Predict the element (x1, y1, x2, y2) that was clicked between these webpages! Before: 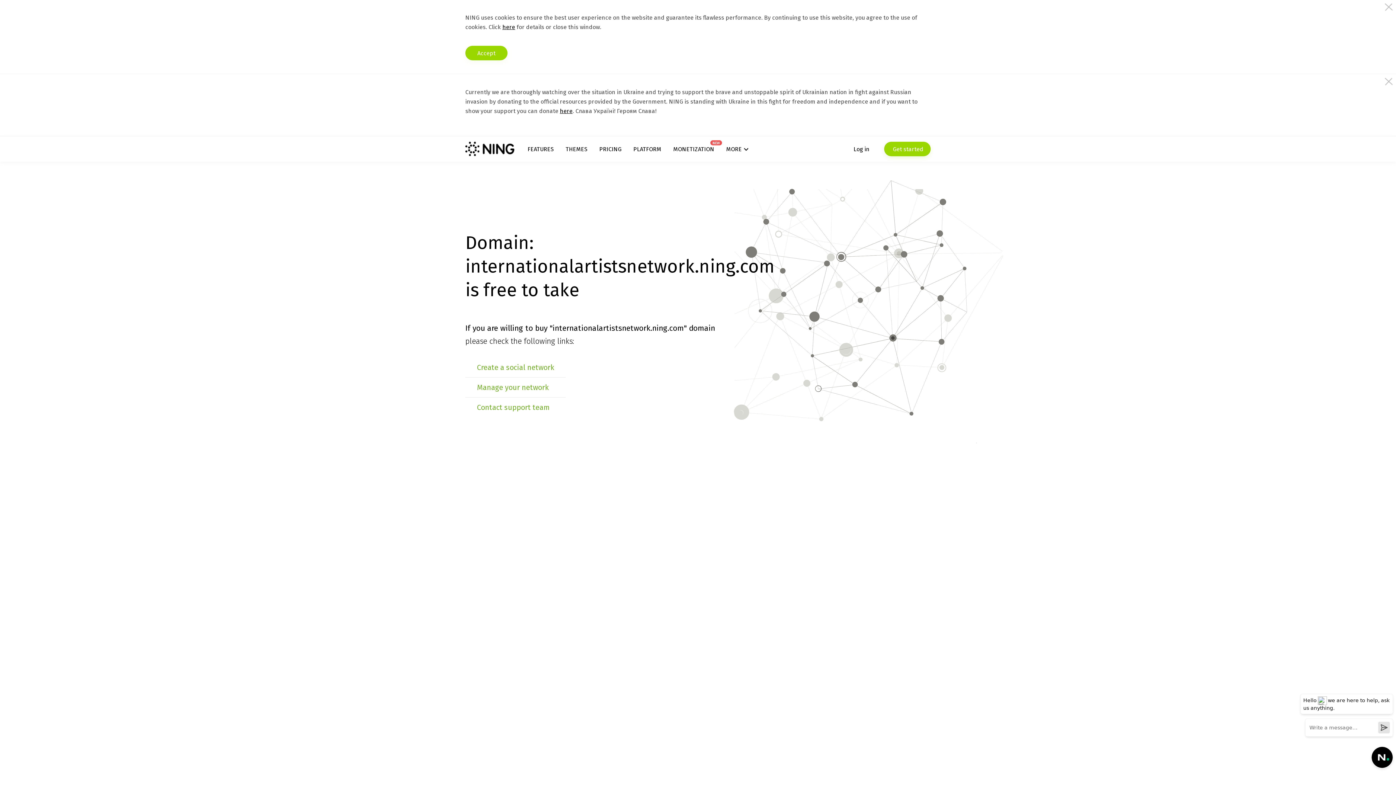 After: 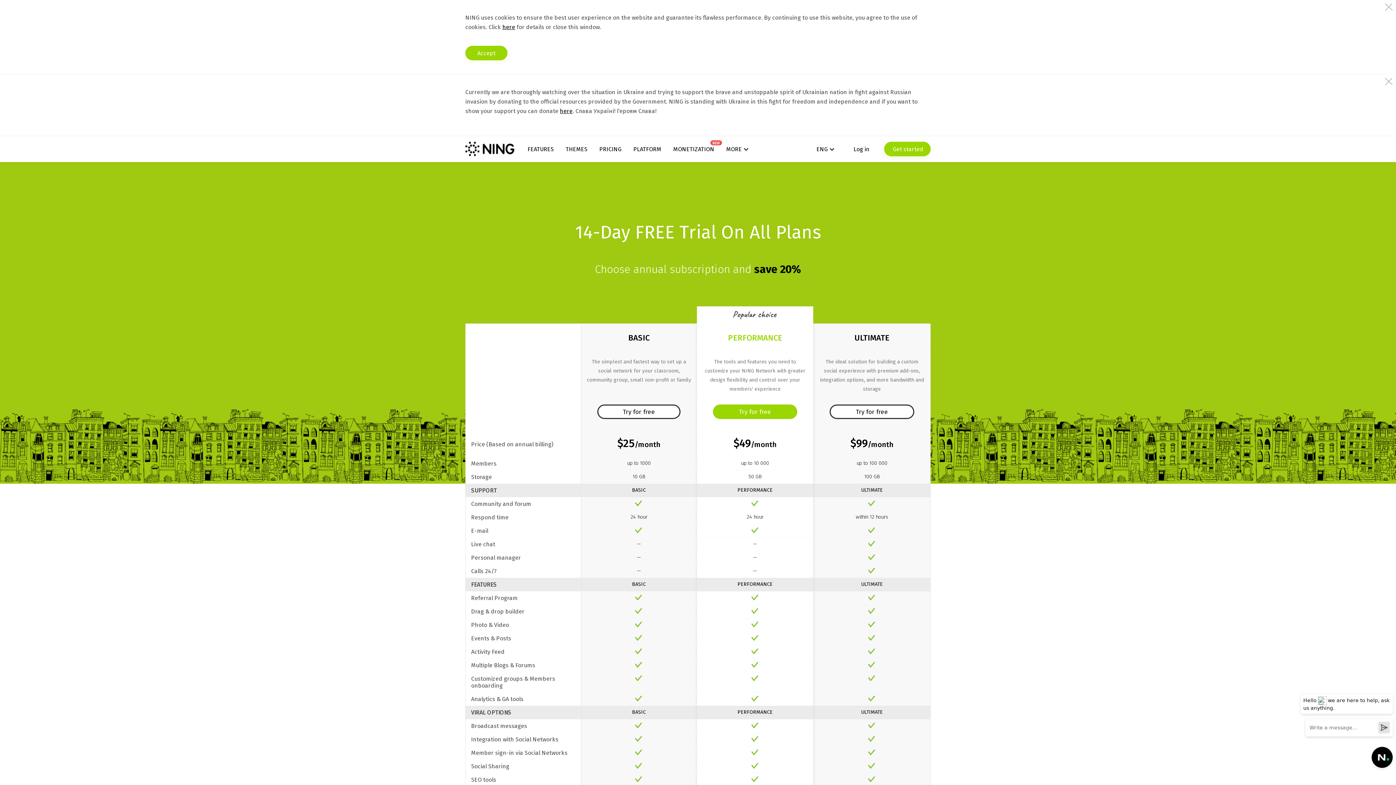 Action: label: PRICING bbox: (599, 145, 621, 152)